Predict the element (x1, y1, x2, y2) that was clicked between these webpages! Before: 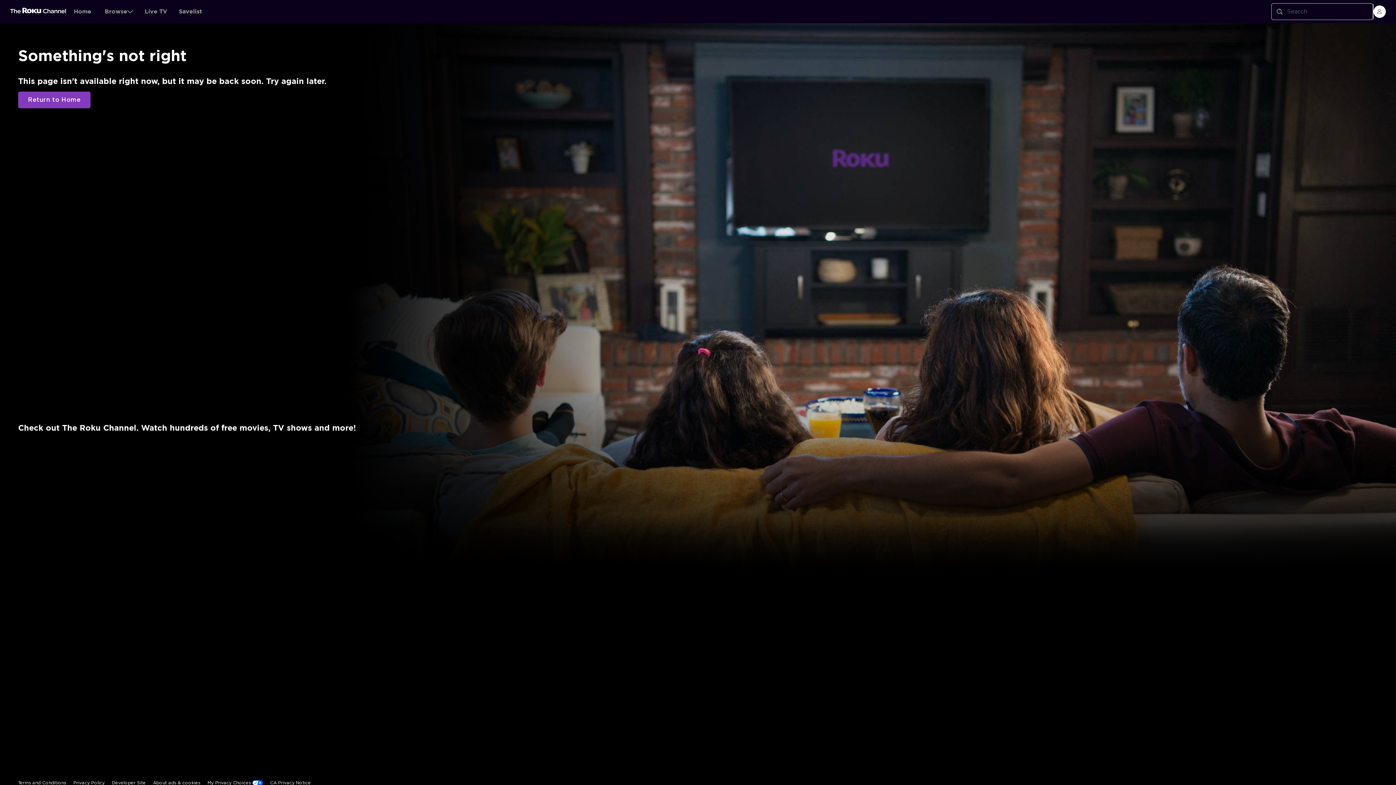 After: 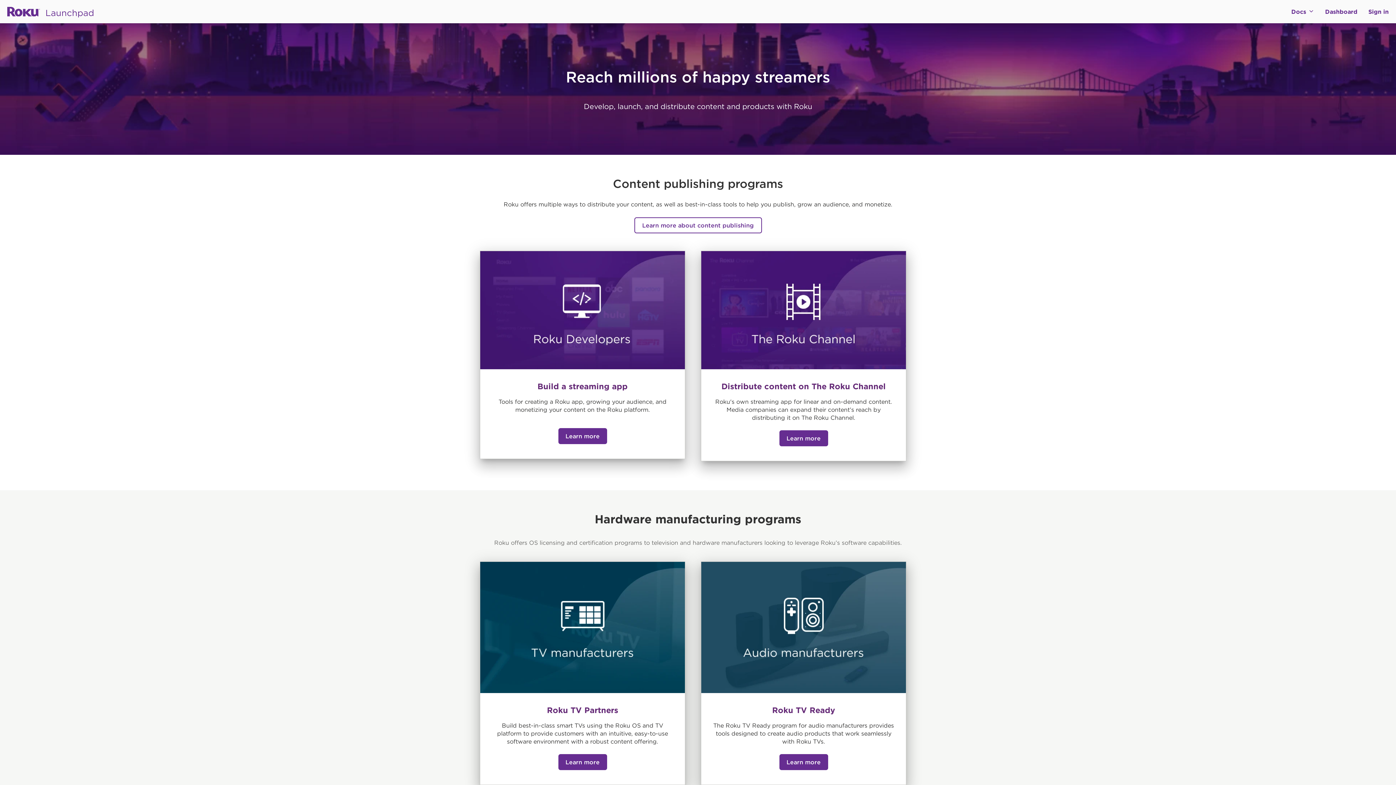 Action: bbox: (112, 644, 145, 660) label: Developer Site